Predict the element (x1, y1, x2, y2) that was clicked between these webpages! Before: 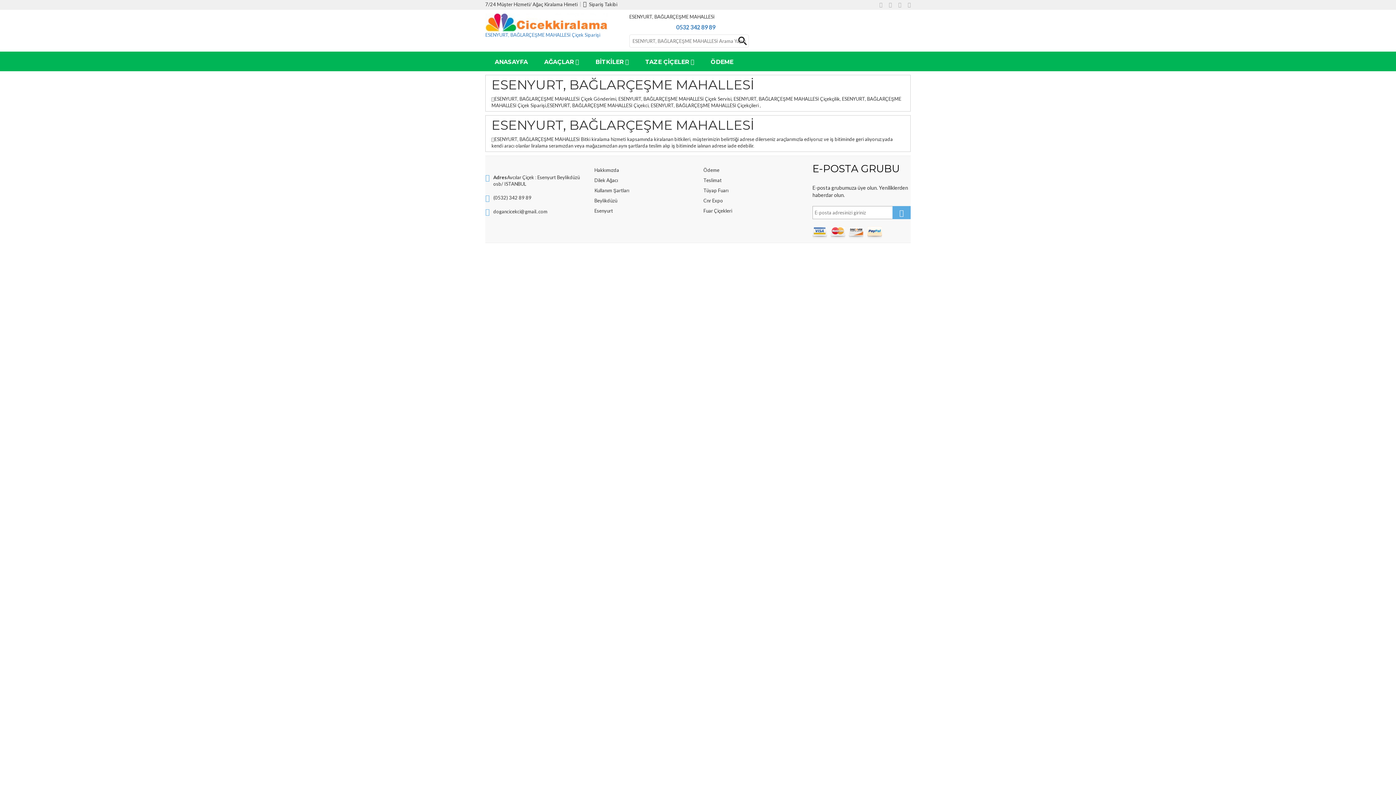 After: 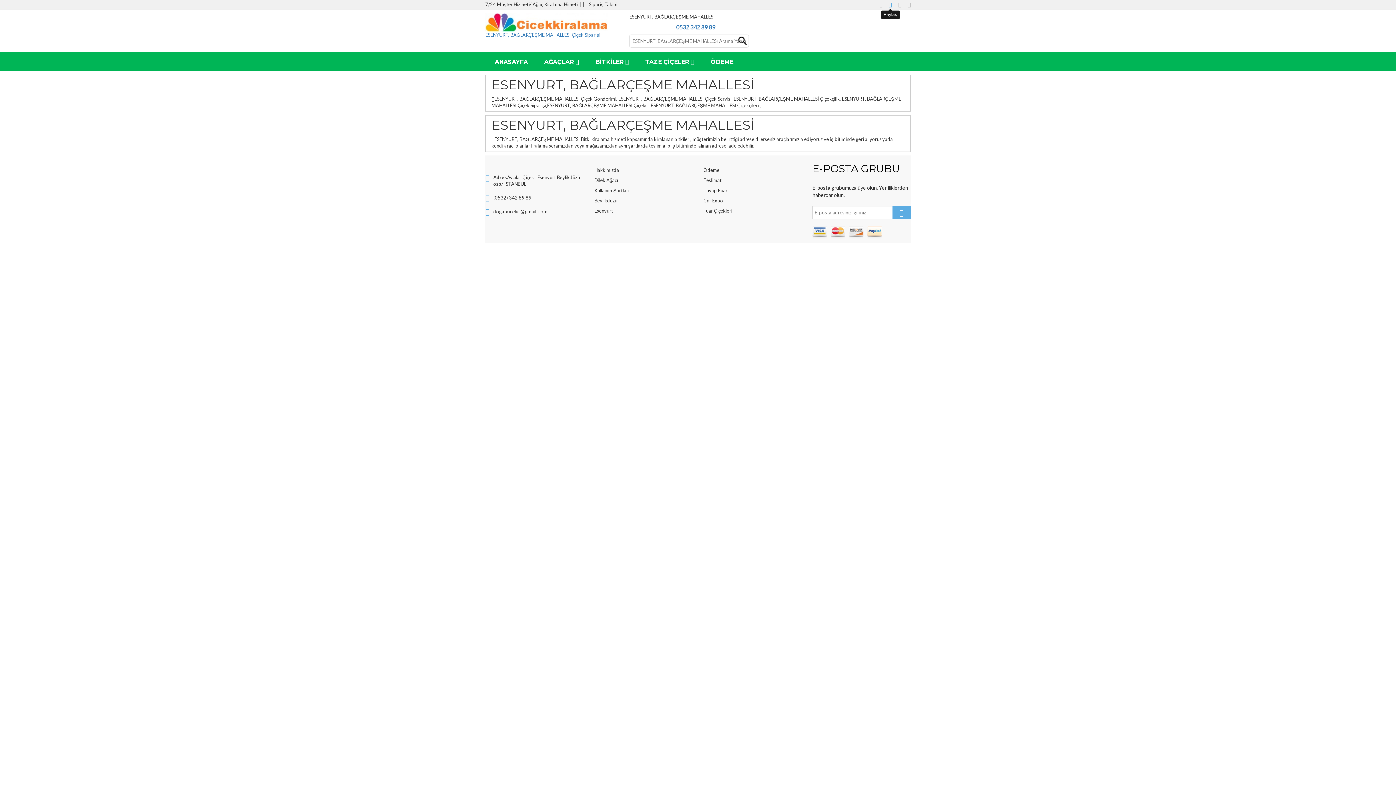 Action: bbox: (889, 1, 892, 7)